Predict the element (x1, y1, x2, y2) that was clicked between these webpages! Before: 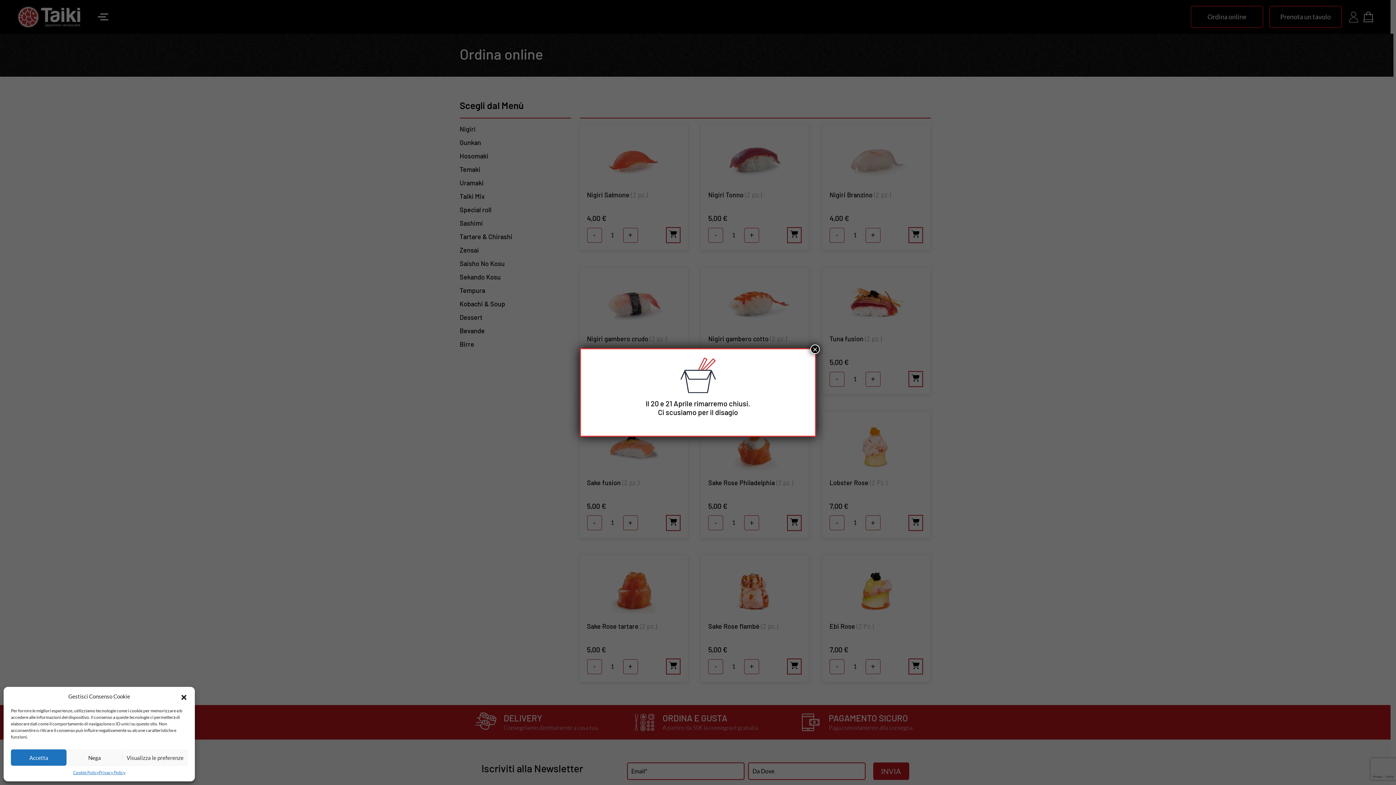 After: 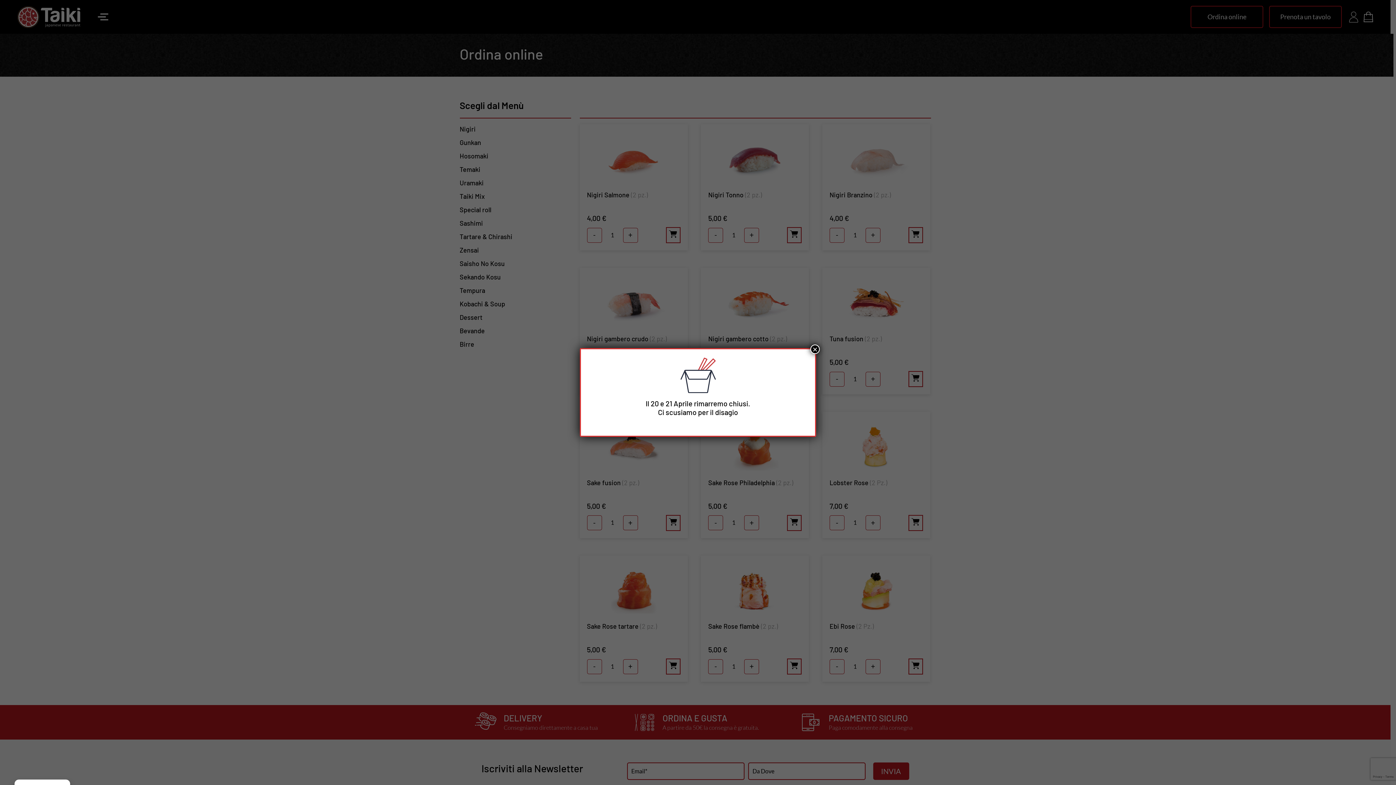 Action: label: Nega bbox: (66, 749, 122, 766)